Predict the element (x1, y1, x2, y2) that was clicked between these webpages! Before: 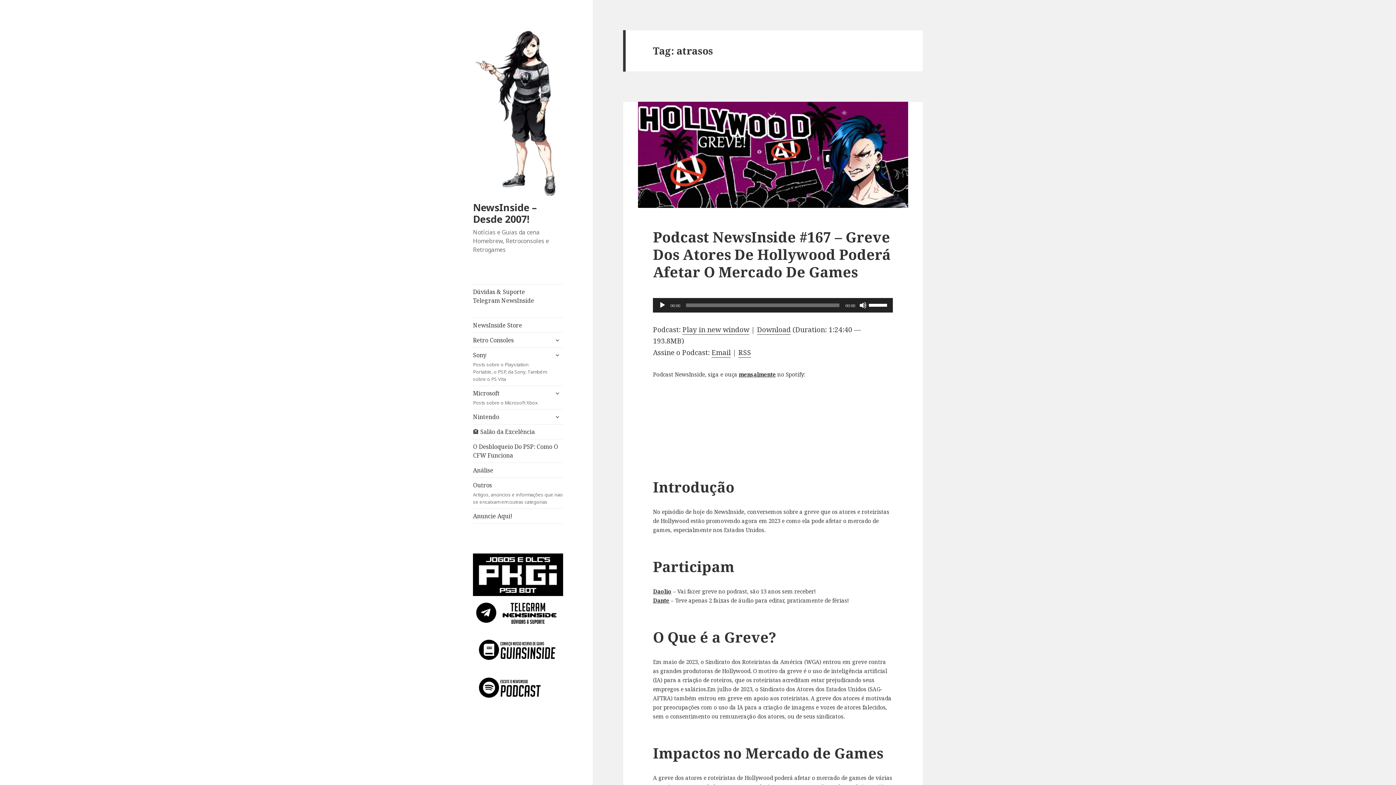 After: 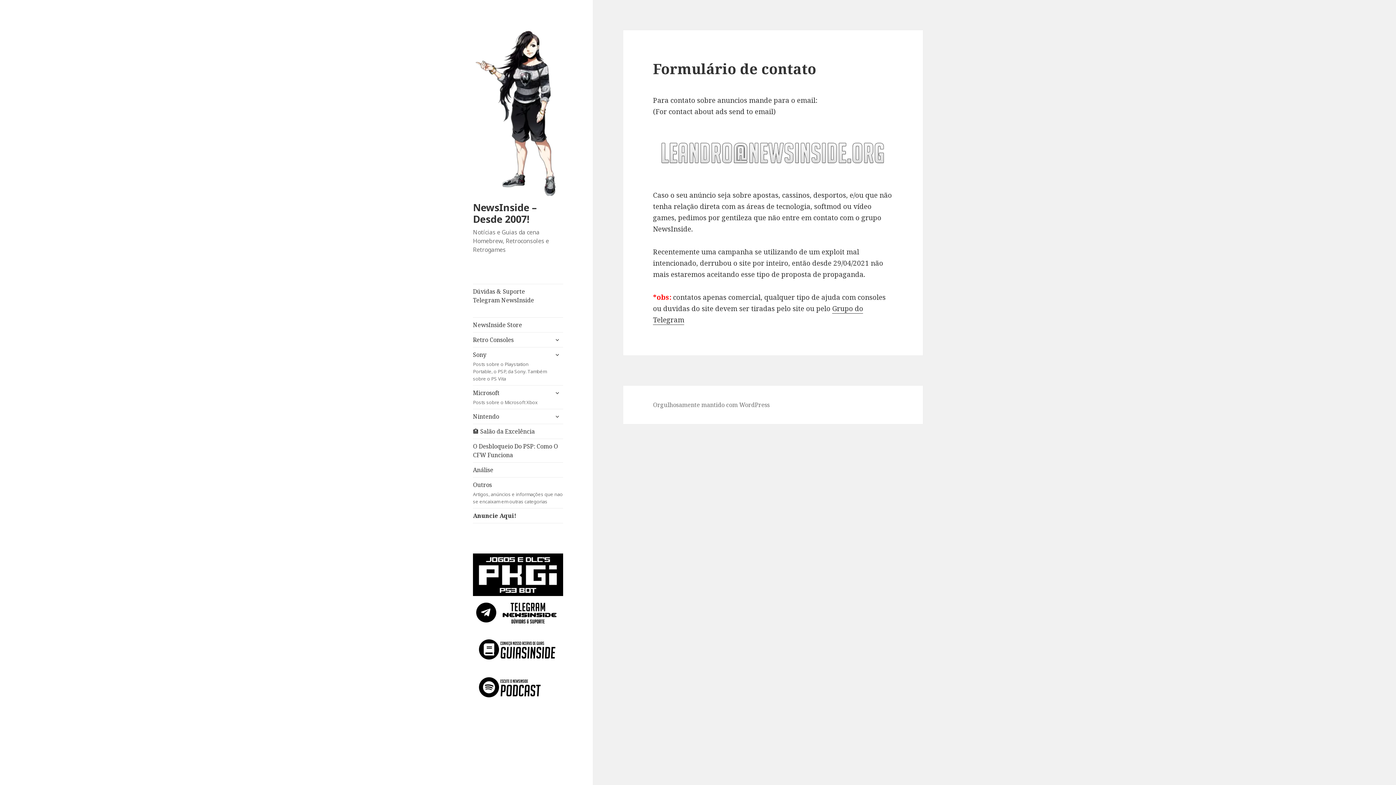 Action: label: Anuncie Aqui! bbox: (473, 509, 563, 523)